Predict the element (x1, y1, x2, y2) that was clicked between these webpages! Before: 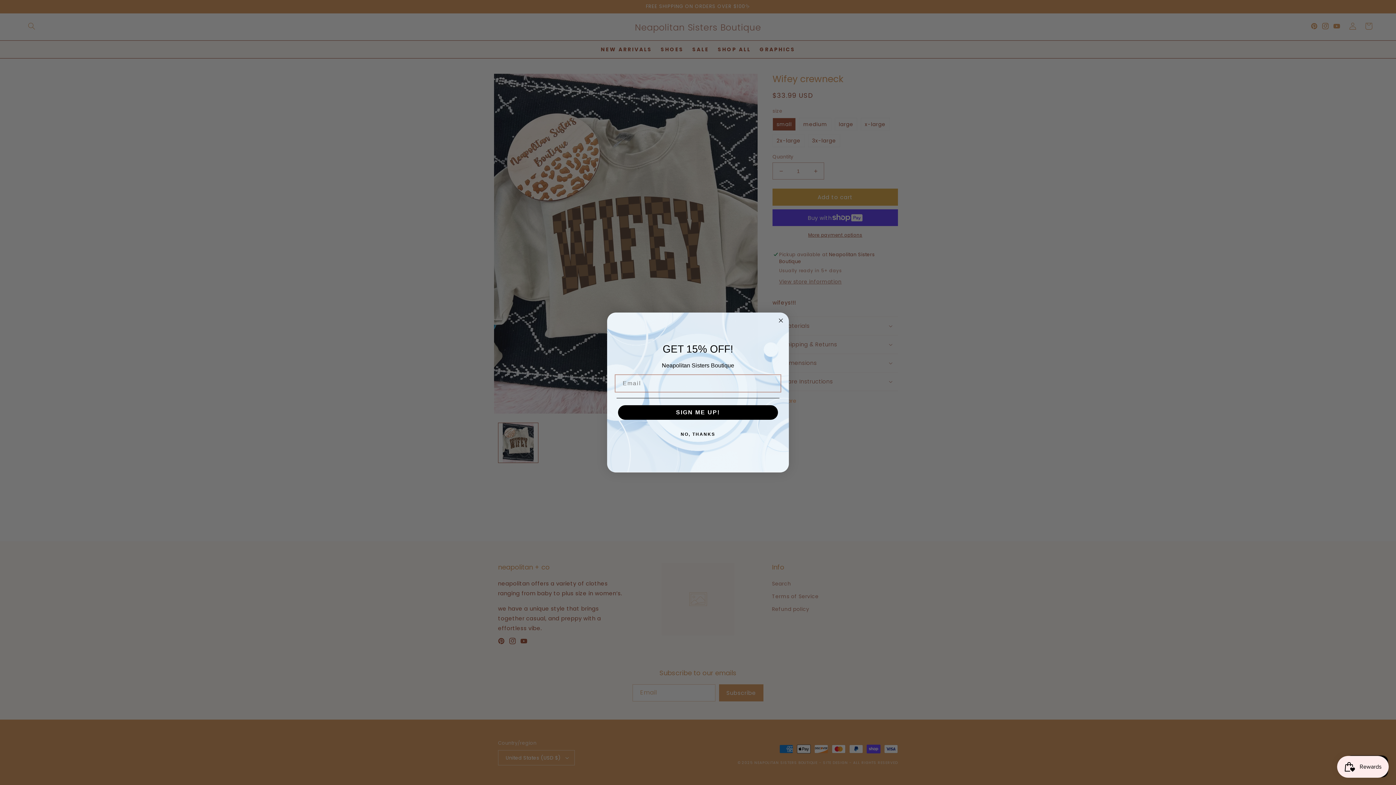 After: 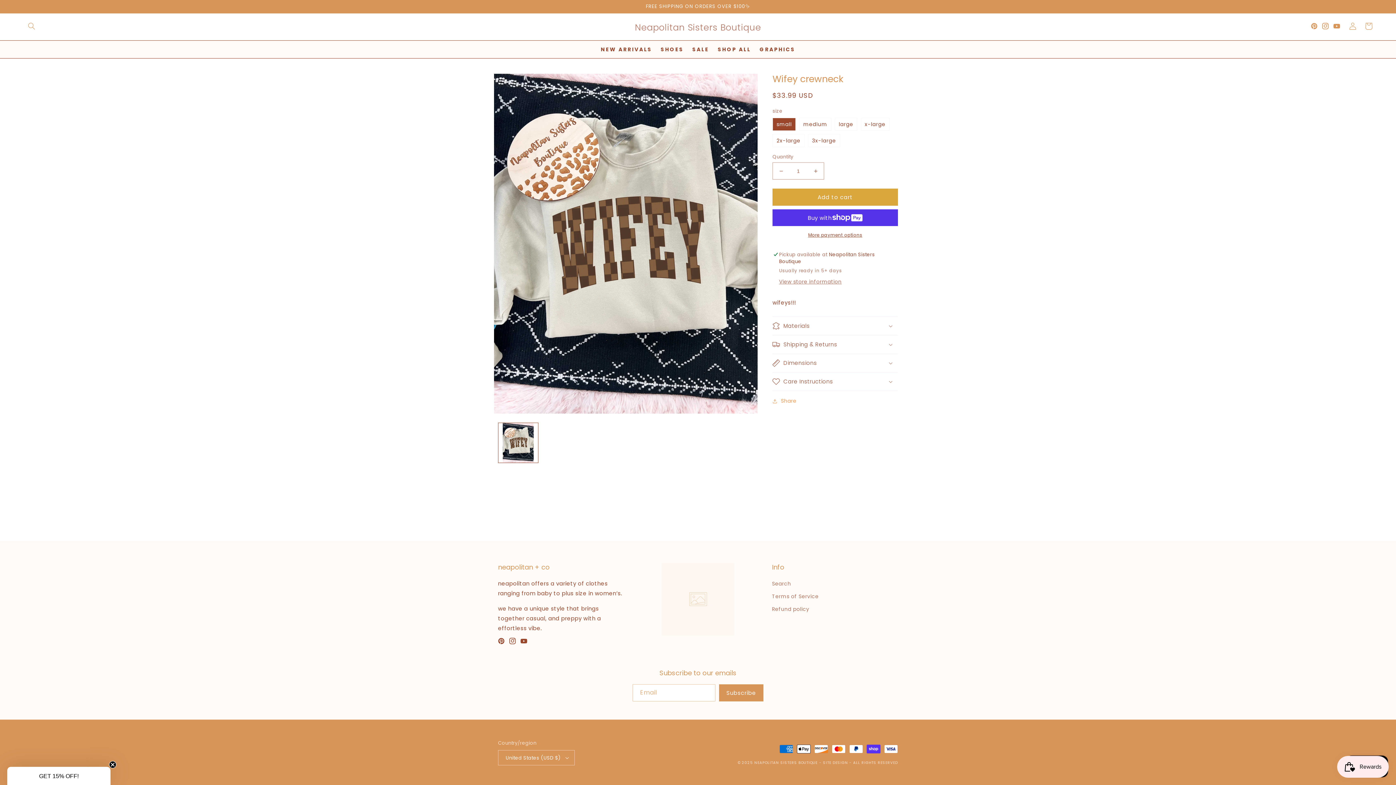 Action: bbox: (616, 427, 779, 441) label: NO, THANKS